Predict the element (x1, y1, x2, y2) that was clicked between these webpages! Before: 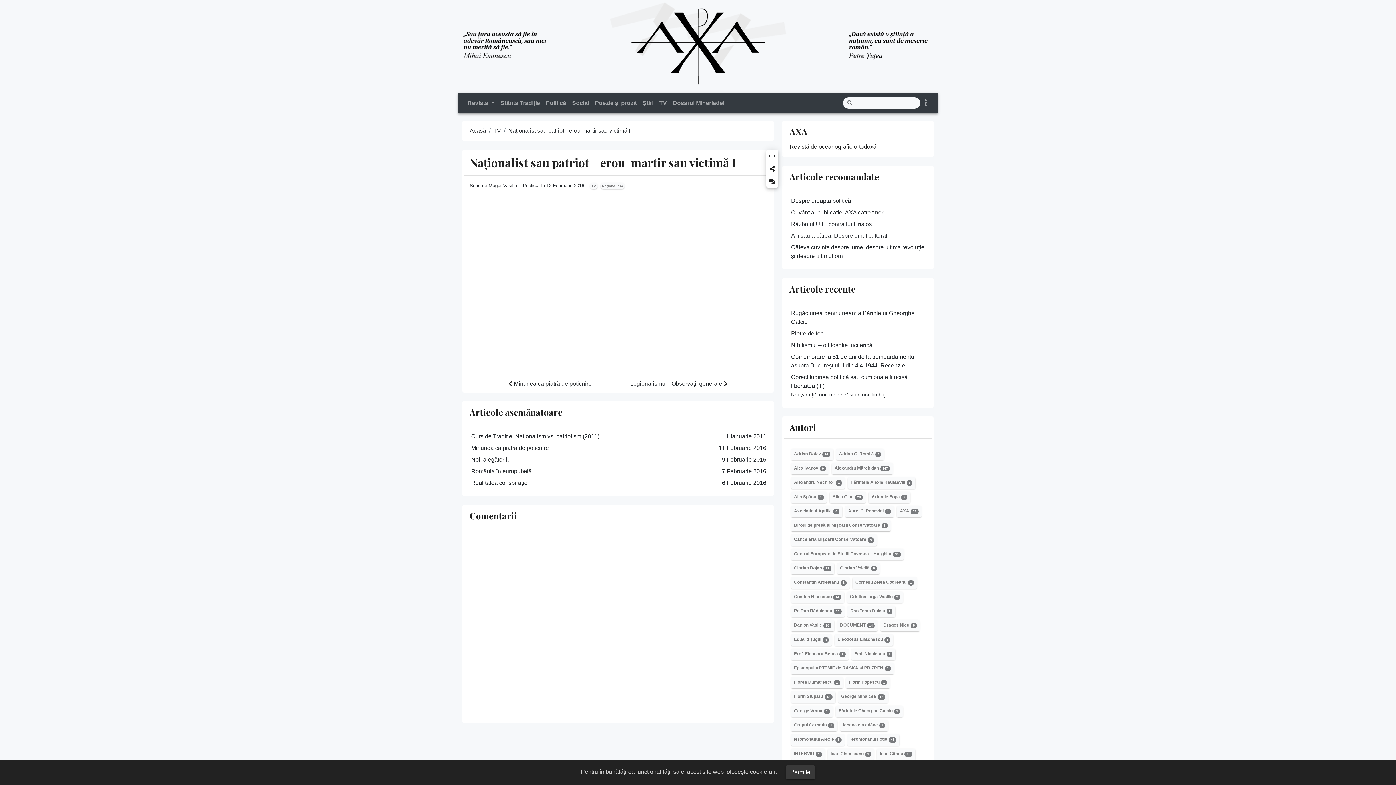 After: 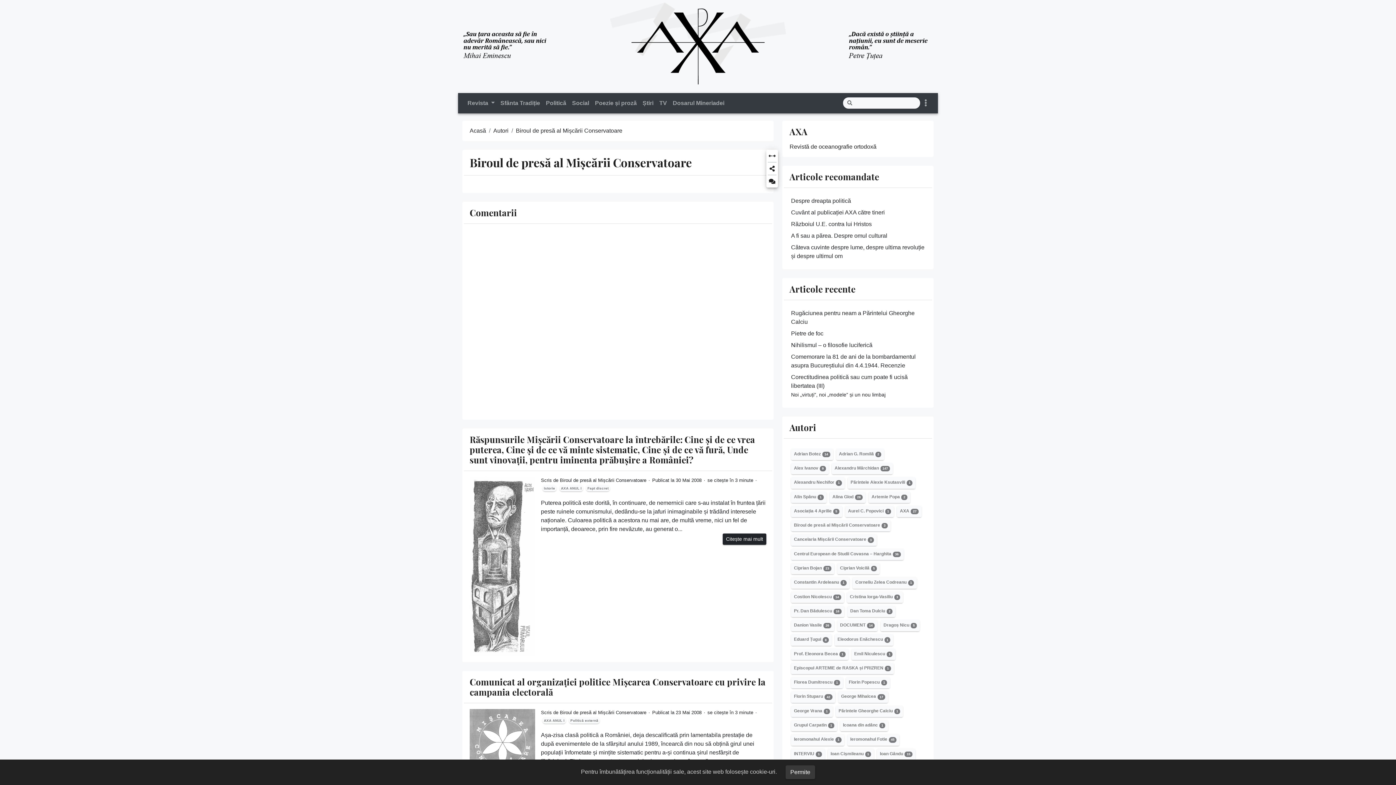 Action: bbox: (791, 520, 890, 531) label: Biroul de presă al Mișcării Conservatoare3